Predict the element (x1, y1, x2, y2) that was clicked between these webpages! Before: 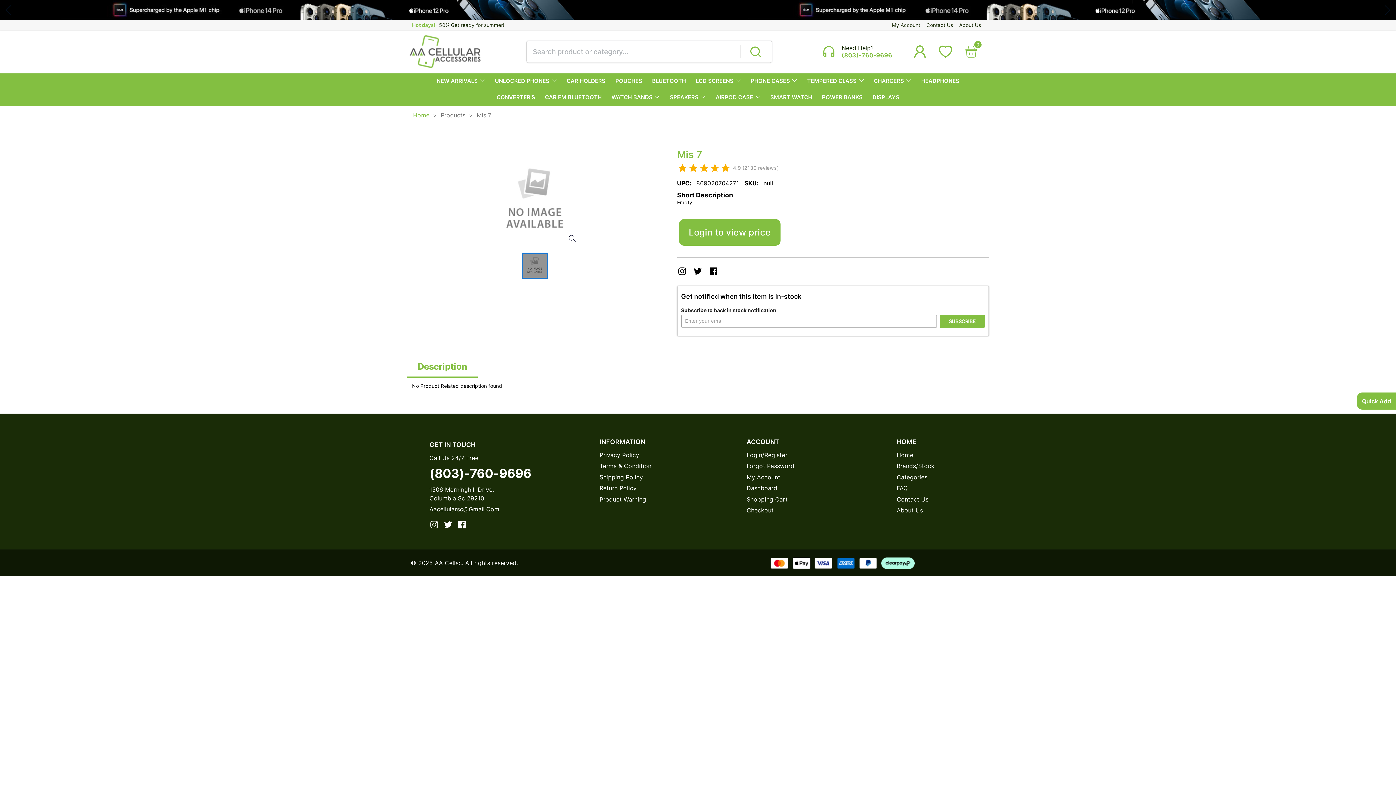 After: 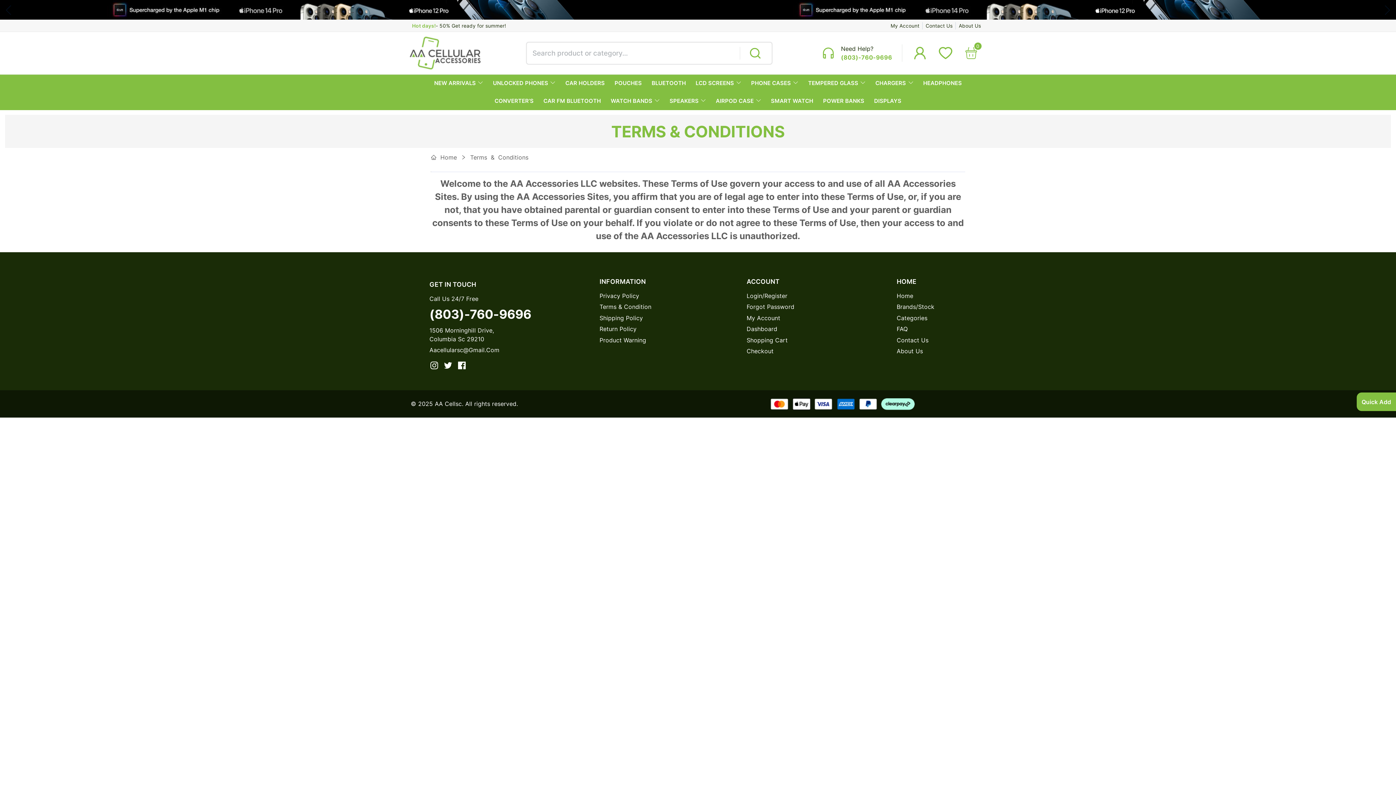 Action: label: Terms & Condition bbox: (599, 460, 651, 471)